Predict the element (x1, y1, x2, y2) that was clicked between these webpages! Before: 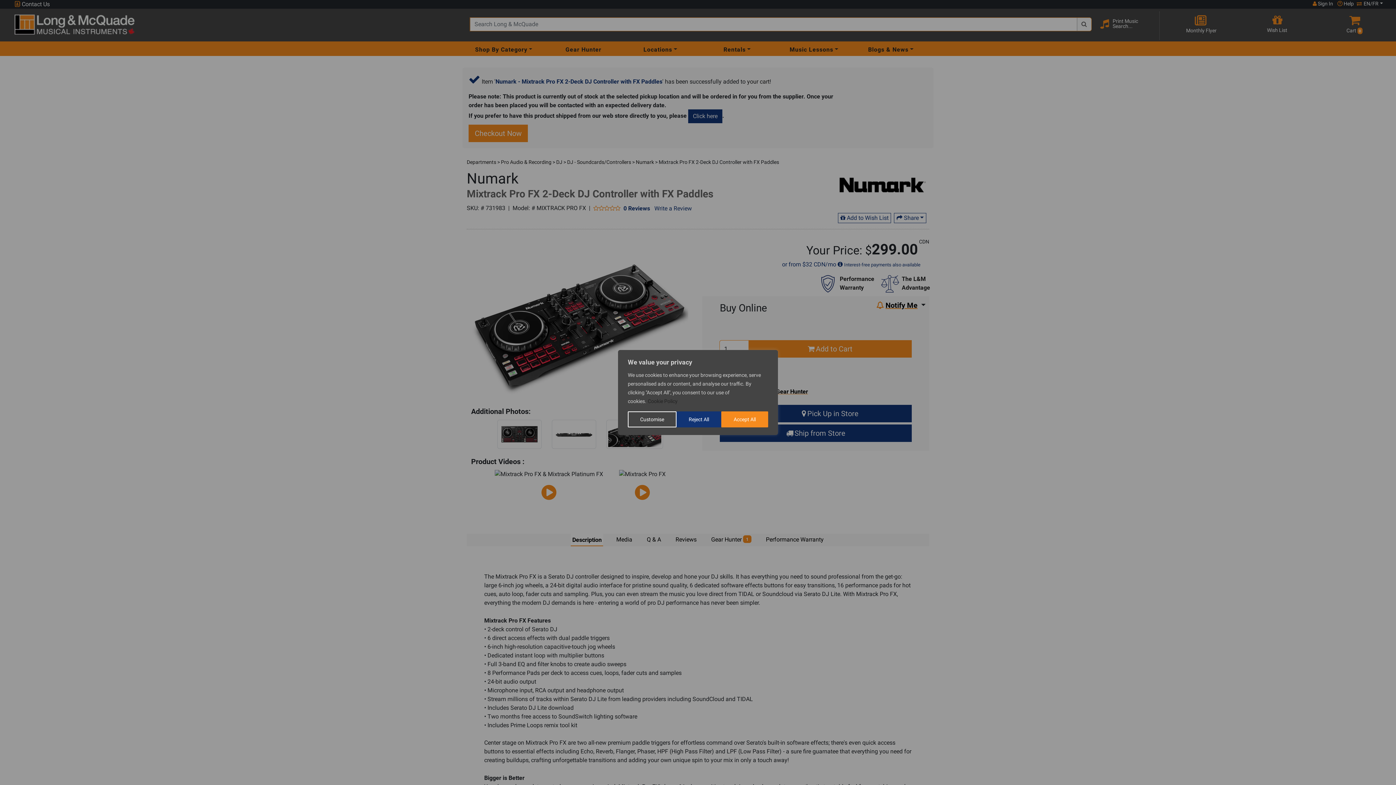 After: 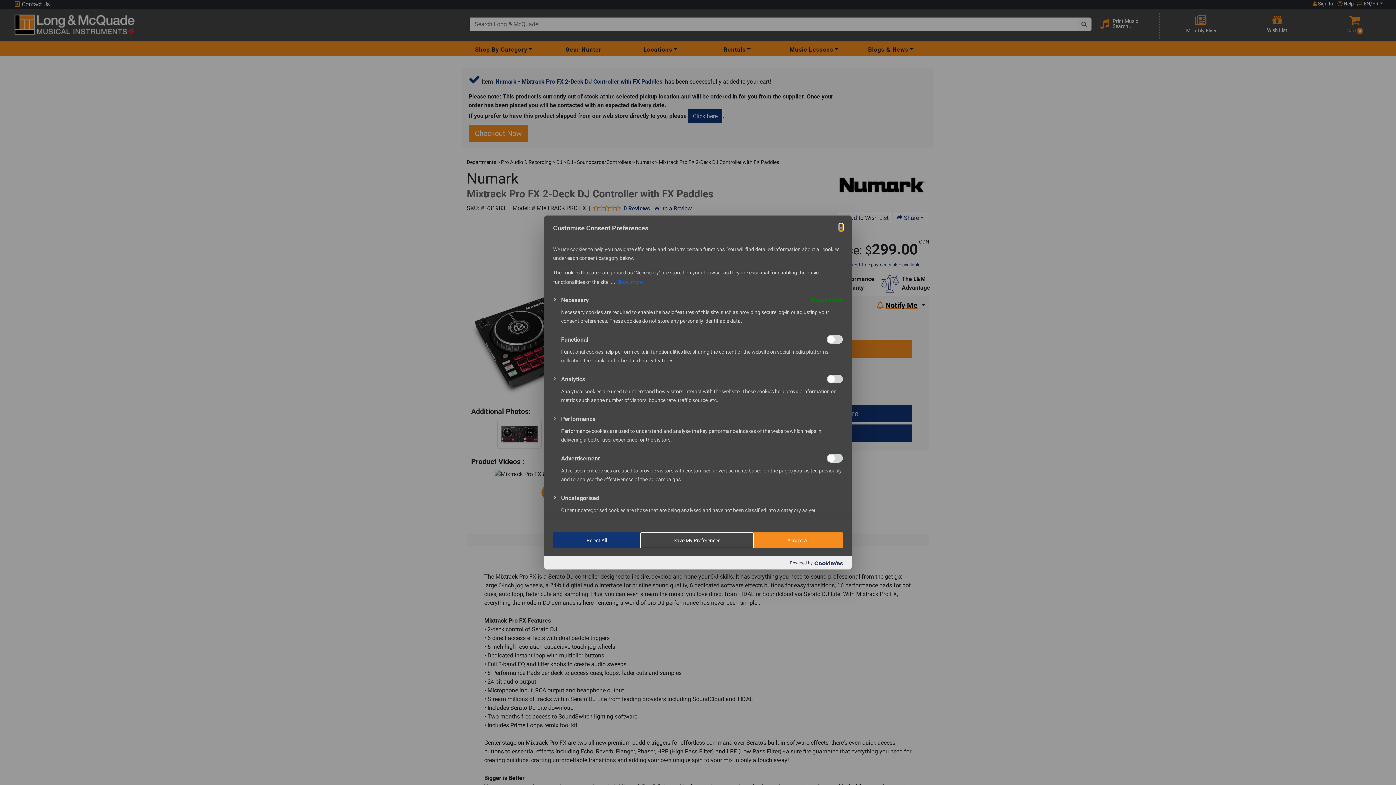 Action: bbox: (628, 411, 676, 427) label: Customise